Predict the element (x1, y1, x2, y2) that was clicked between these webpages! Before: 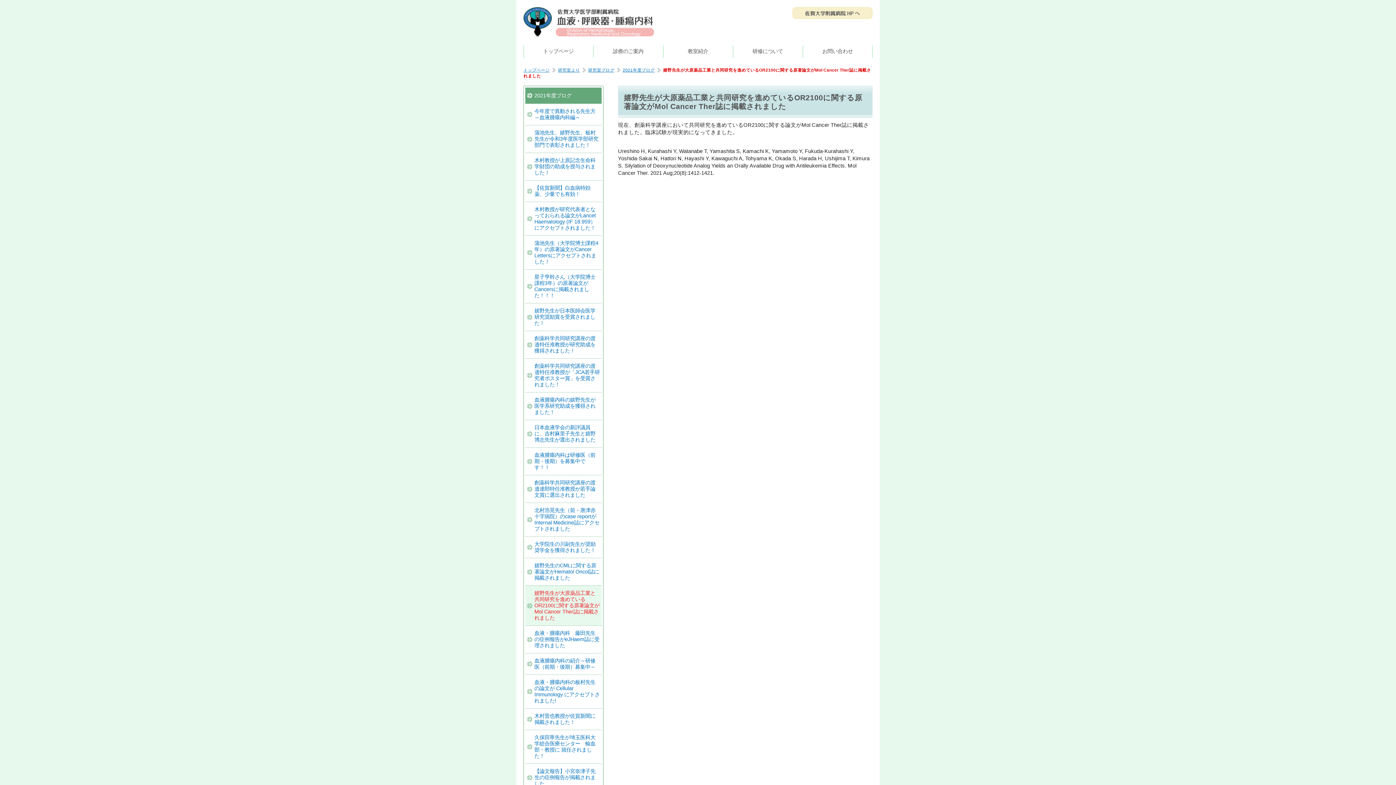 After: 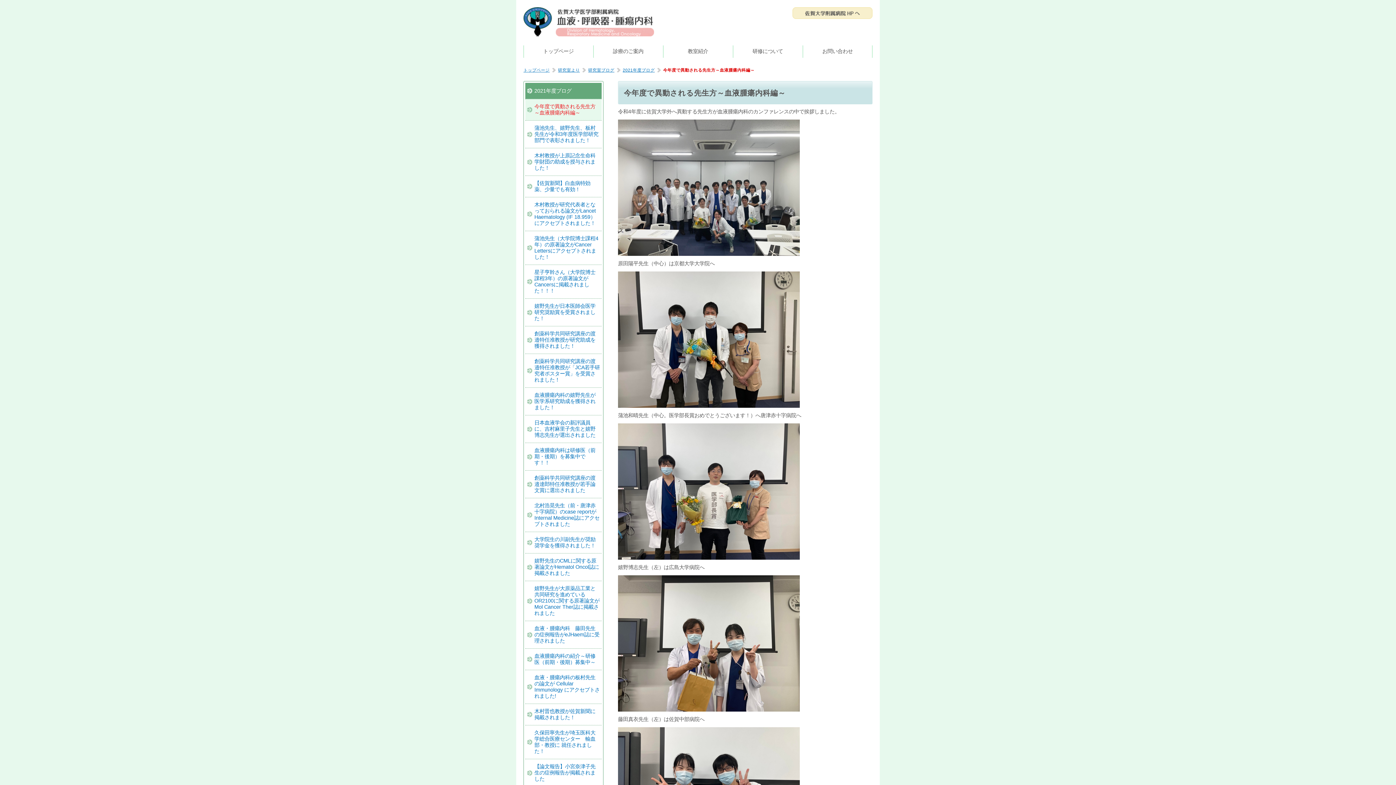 Action: bbox: (525, 103, 601, 125) label: 今年度で異動される先生方～血液腫瘍内科編～